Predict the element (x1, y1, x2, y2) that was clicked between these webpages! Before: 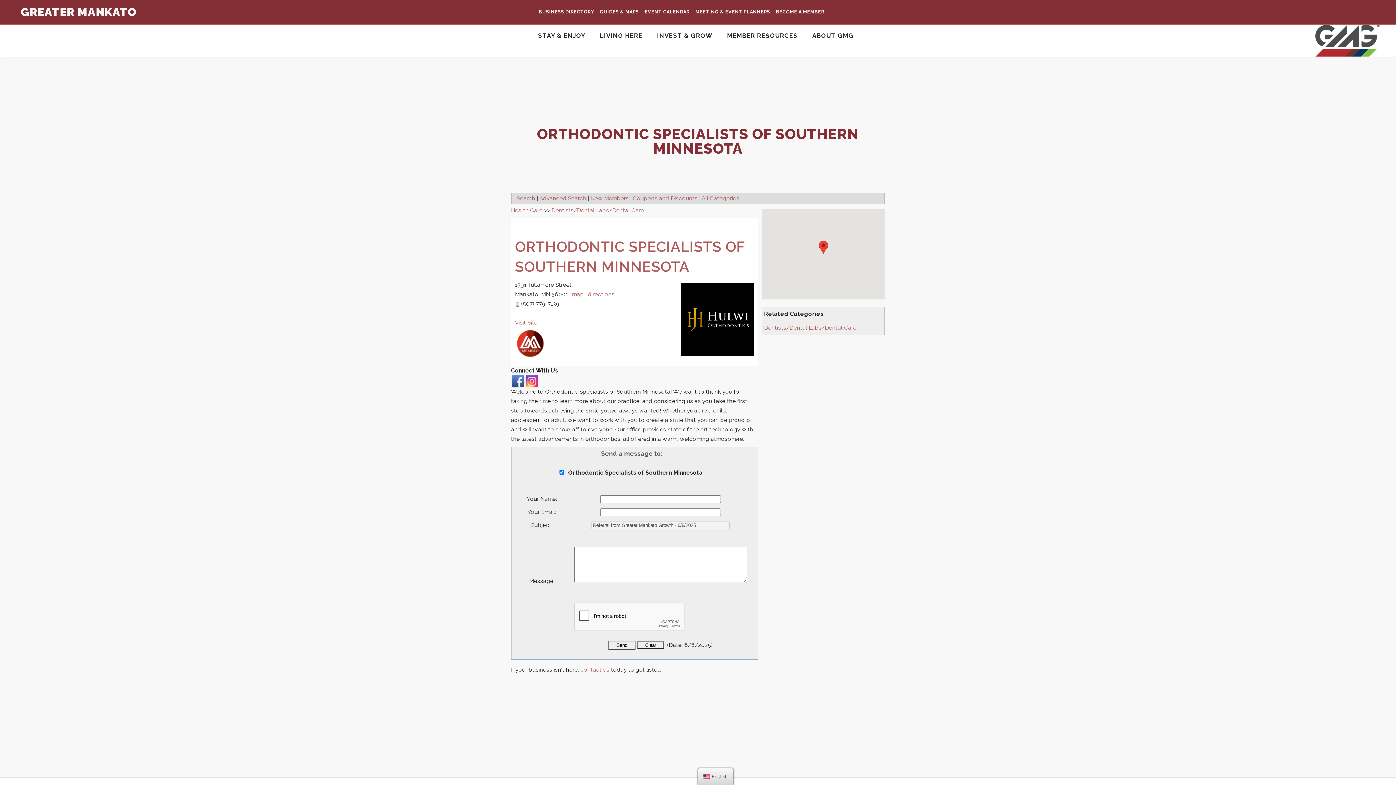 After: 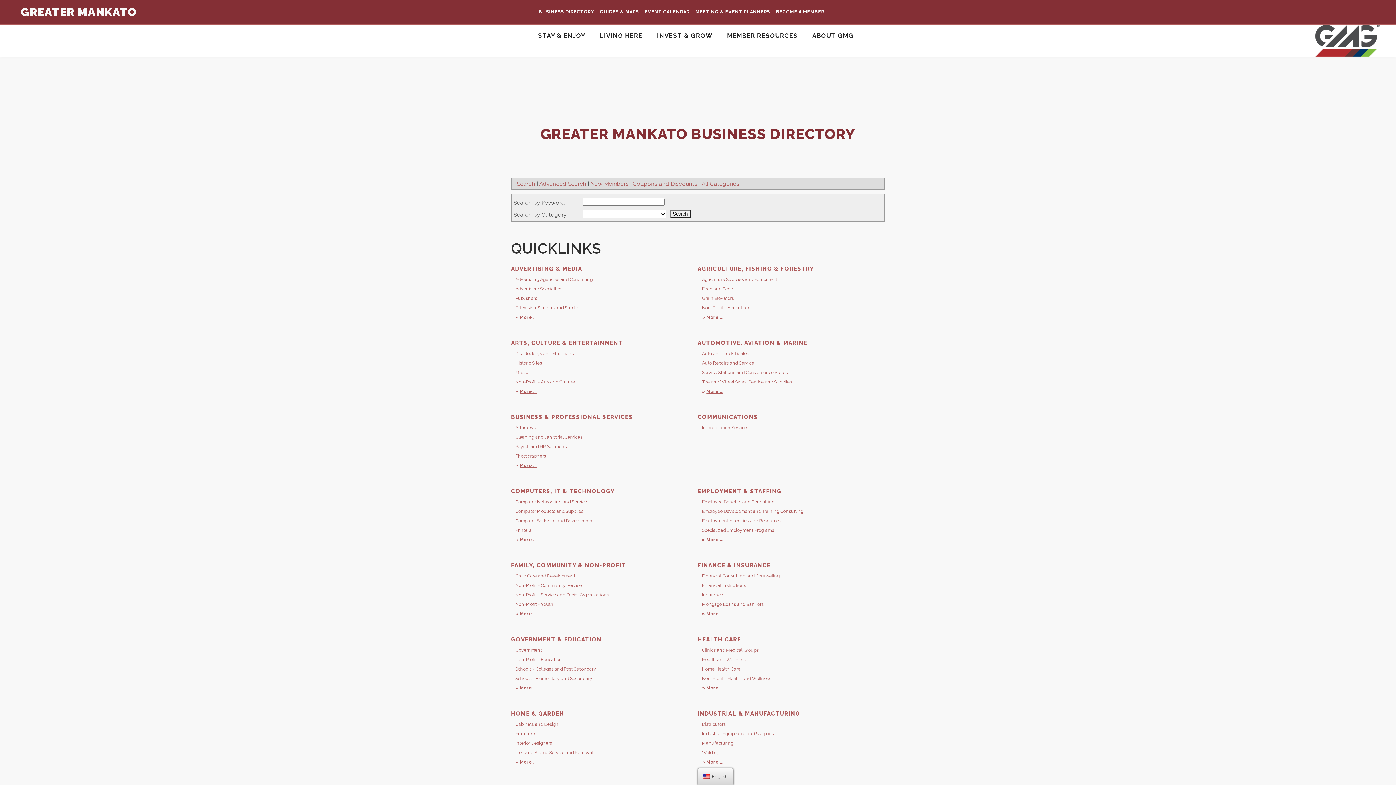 Action: label: Search bbox: (516, 195, 535, 201)